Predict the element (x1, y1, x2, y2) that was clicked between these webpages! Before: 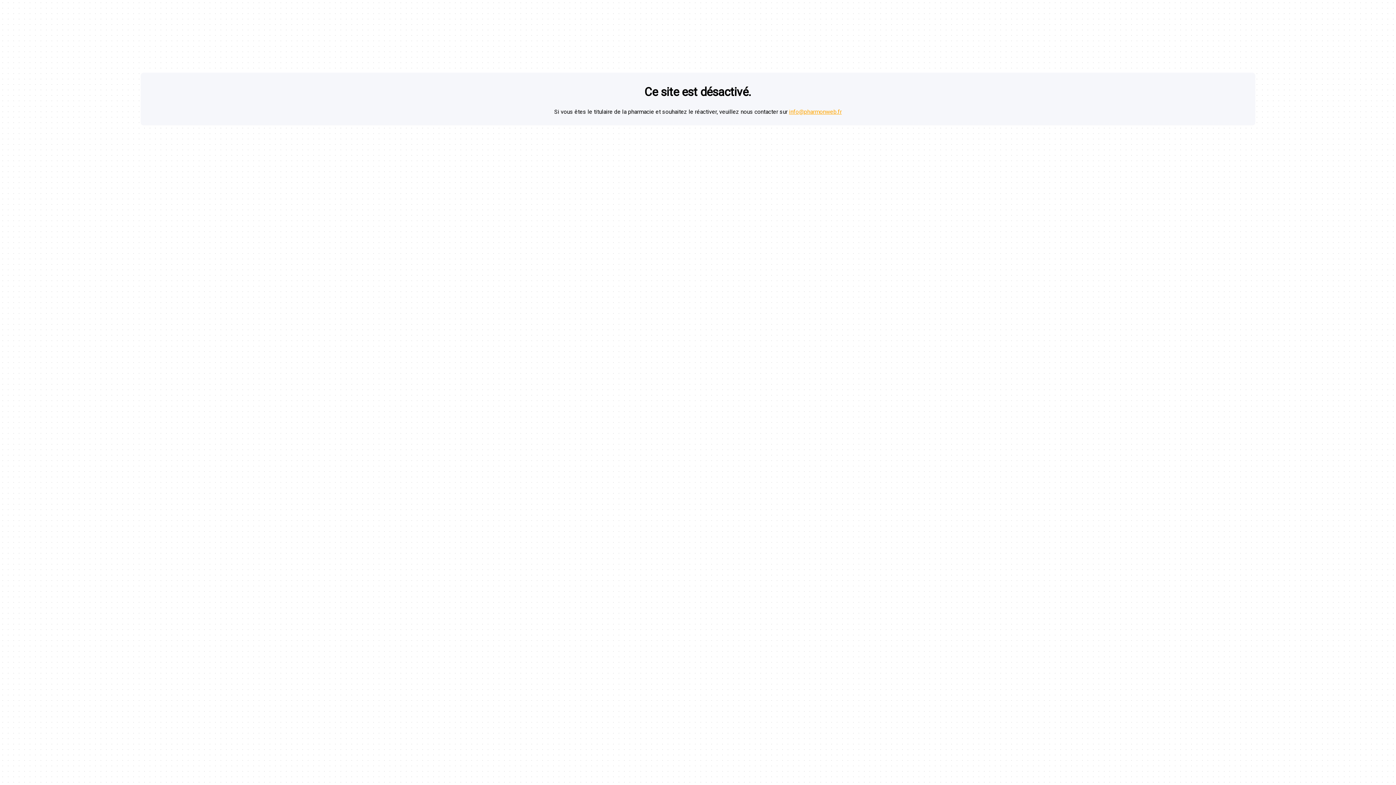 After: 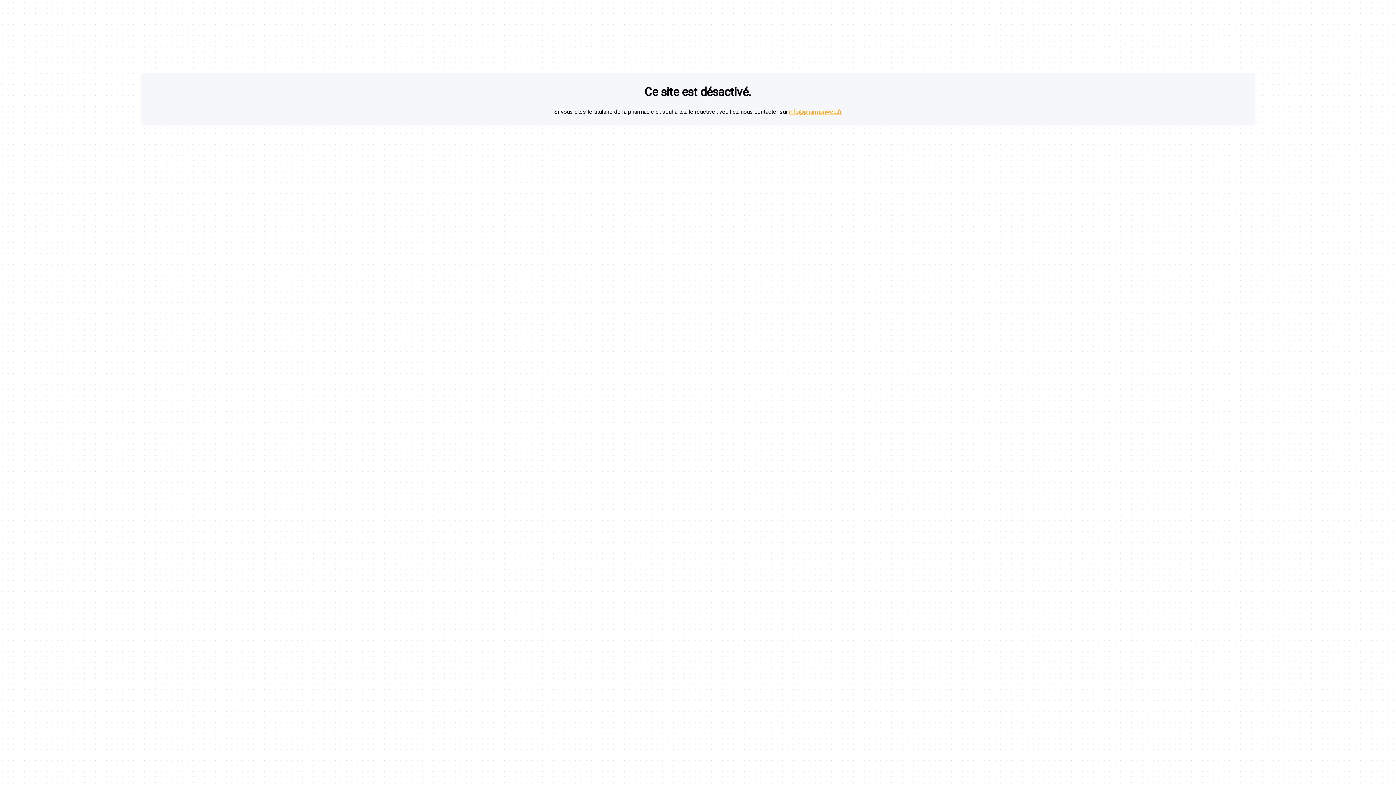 Action: label: info@pharmonweb.fr bbox: (789, 108, 841, 115)